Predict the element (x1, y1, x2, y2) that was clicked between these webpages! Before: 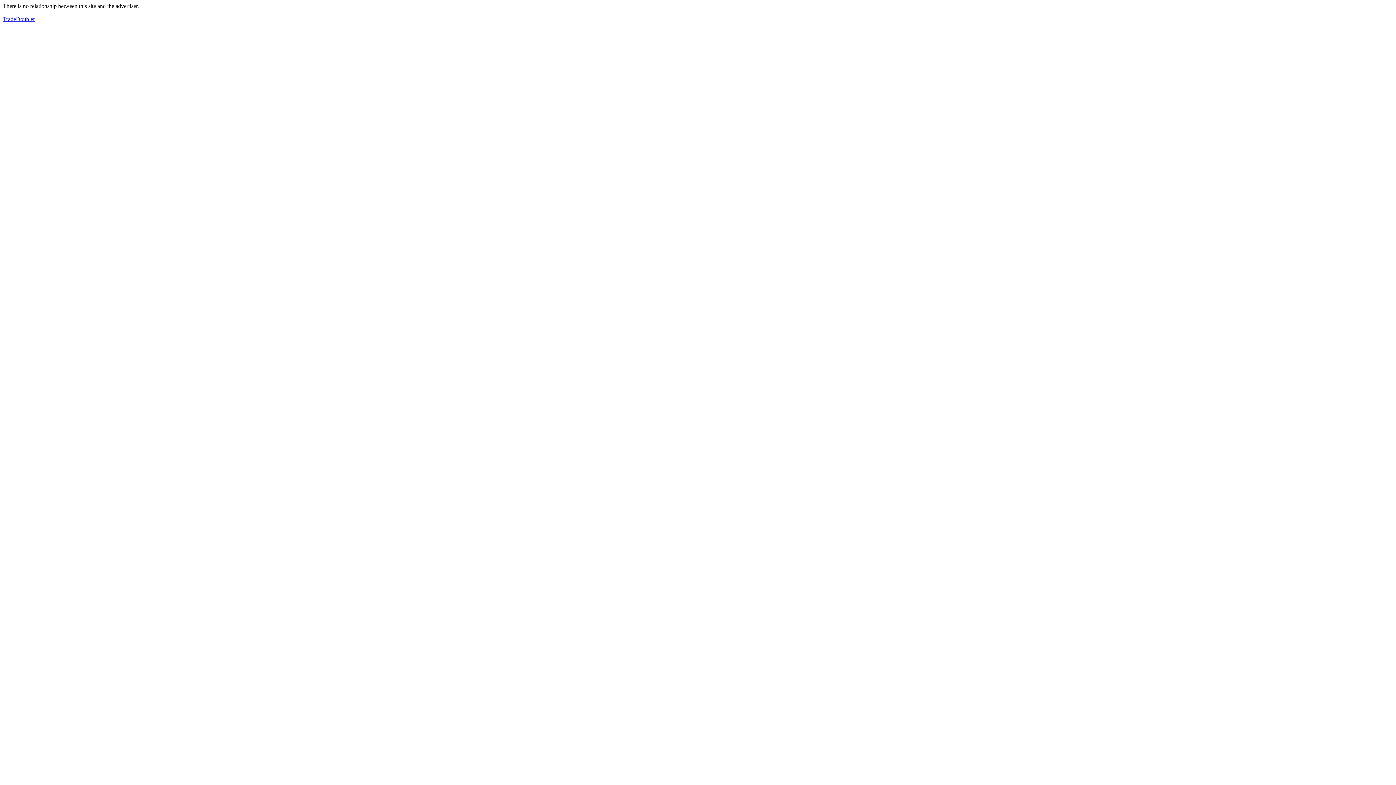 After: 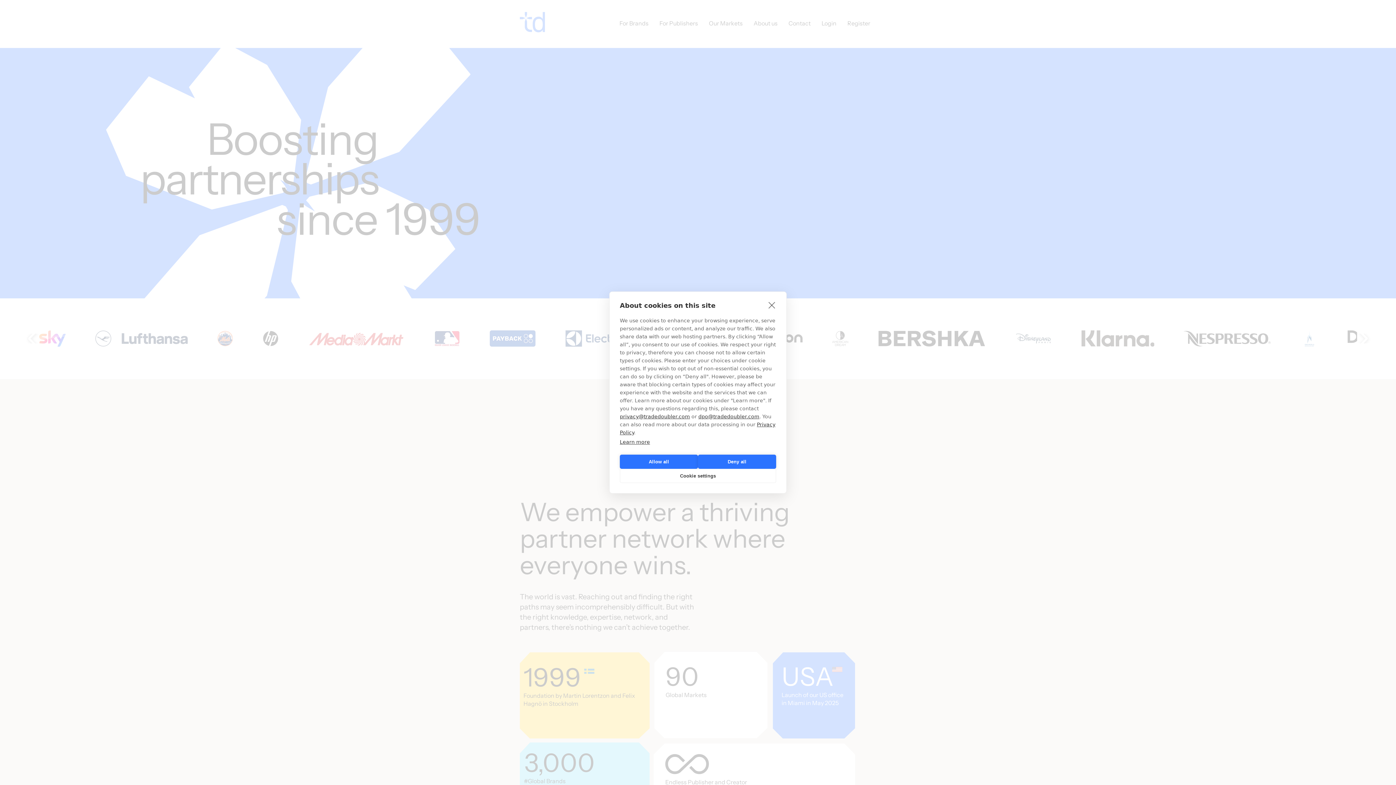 Action: bbox: (2, 16, 34, 22) label: TradeDoubler